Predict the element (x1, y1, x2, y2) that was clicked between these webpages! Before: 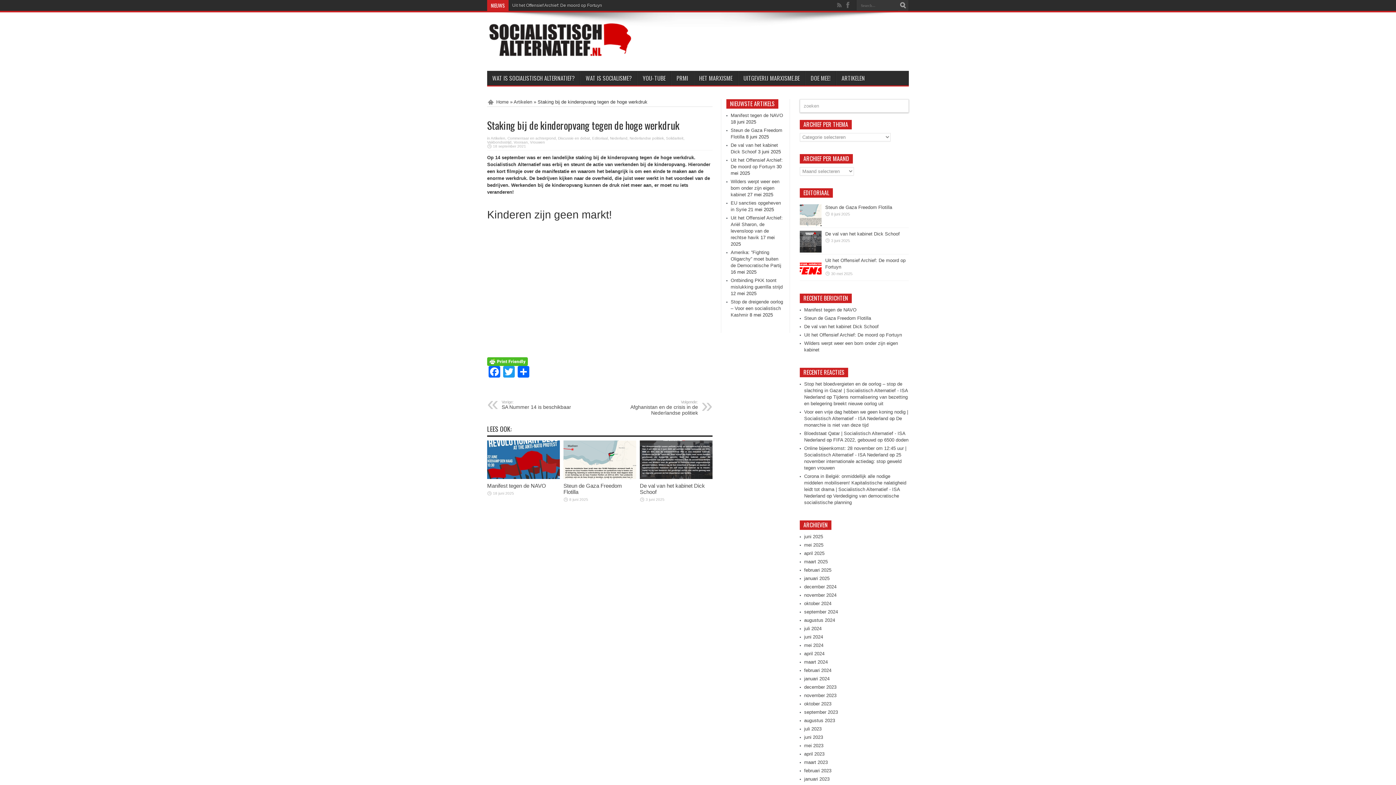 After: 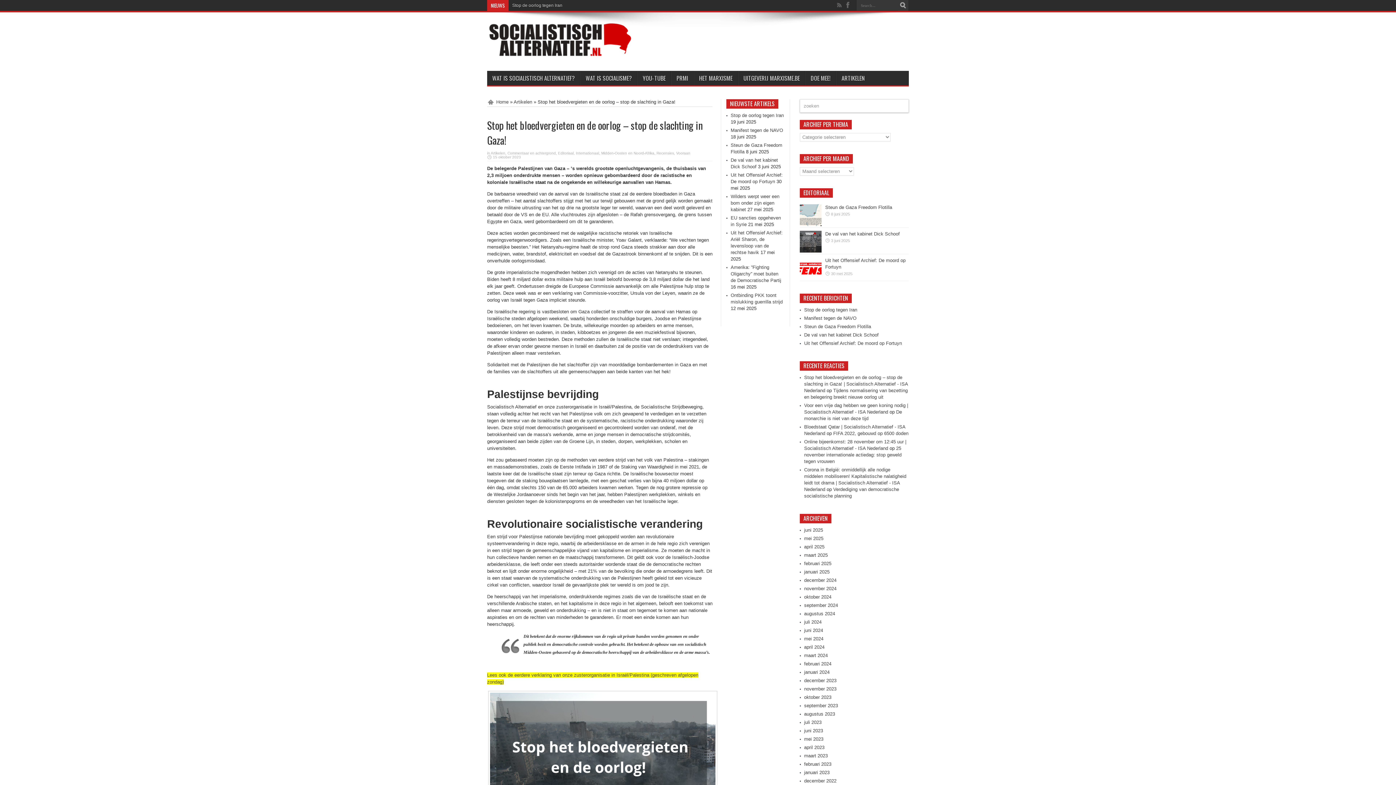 Action: bbox: (804, 381, 908, 400) label: Stop het bloedvergieten en de oorlog – stop de slachting in Gaza! | Socialistisch Alternatief - ISA Nederland